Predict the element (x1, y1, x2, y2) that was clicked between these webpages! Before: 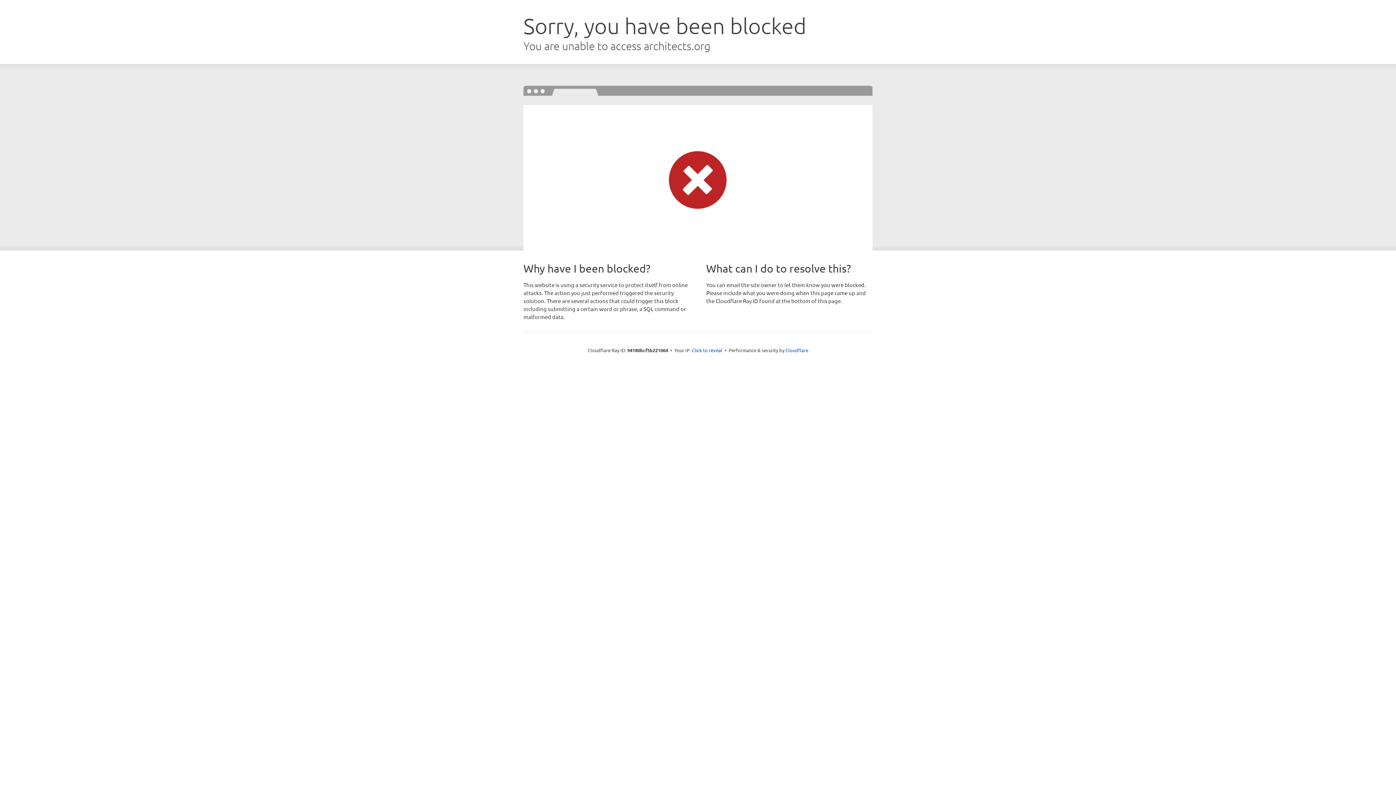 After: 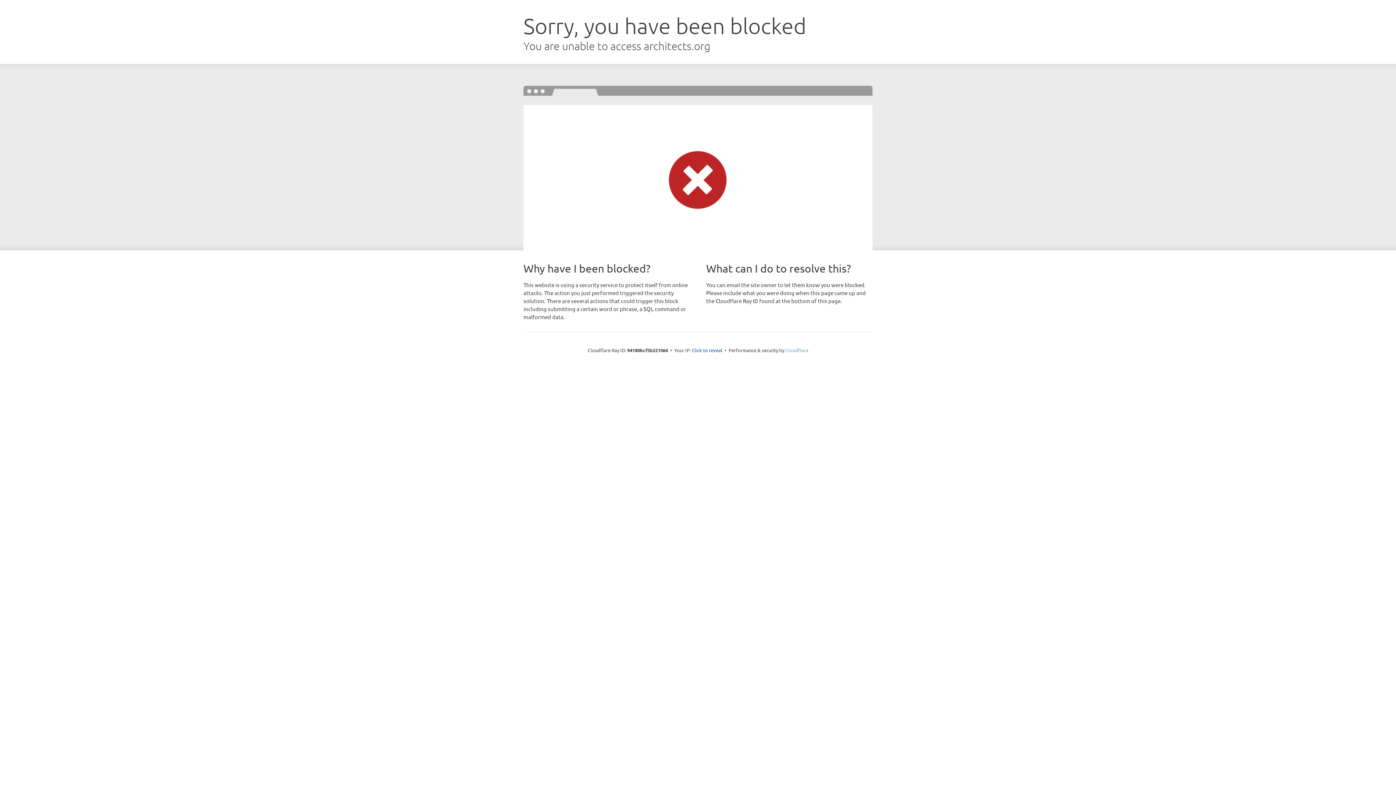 Action: bbox: (785, 347, 808, 353) label: Cloudflare